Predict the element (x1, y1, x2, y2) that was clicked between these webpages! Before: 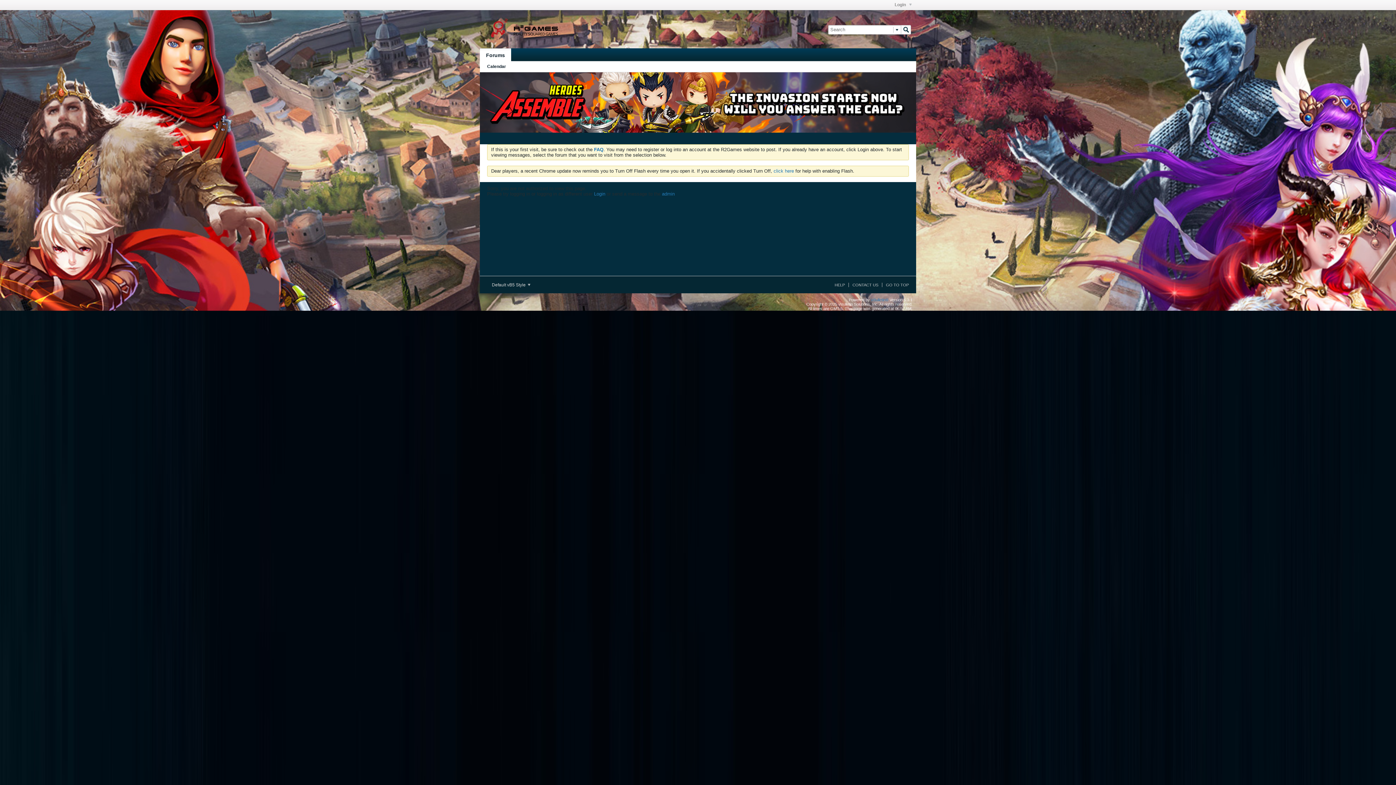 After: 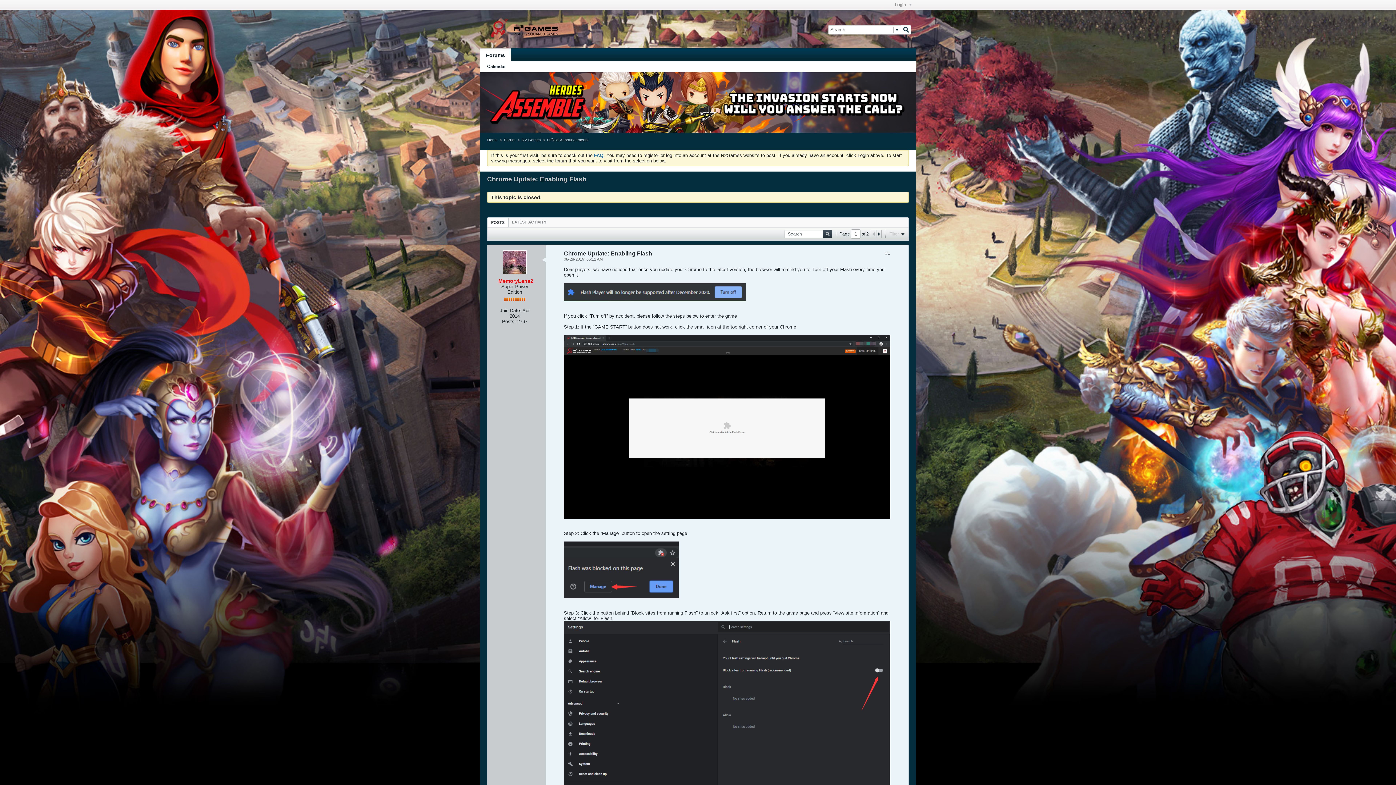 Action: label: click here bbox: (773, 168, 794, 173)